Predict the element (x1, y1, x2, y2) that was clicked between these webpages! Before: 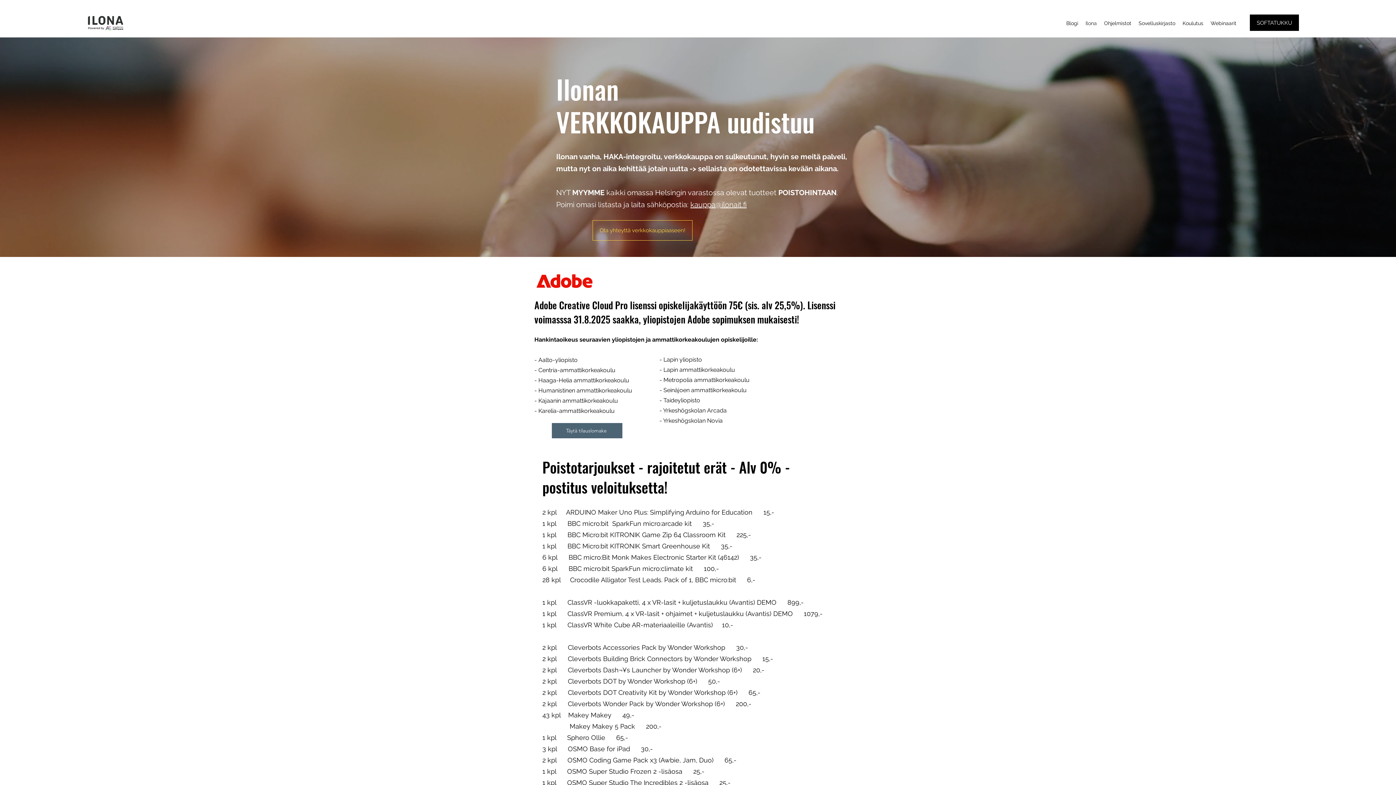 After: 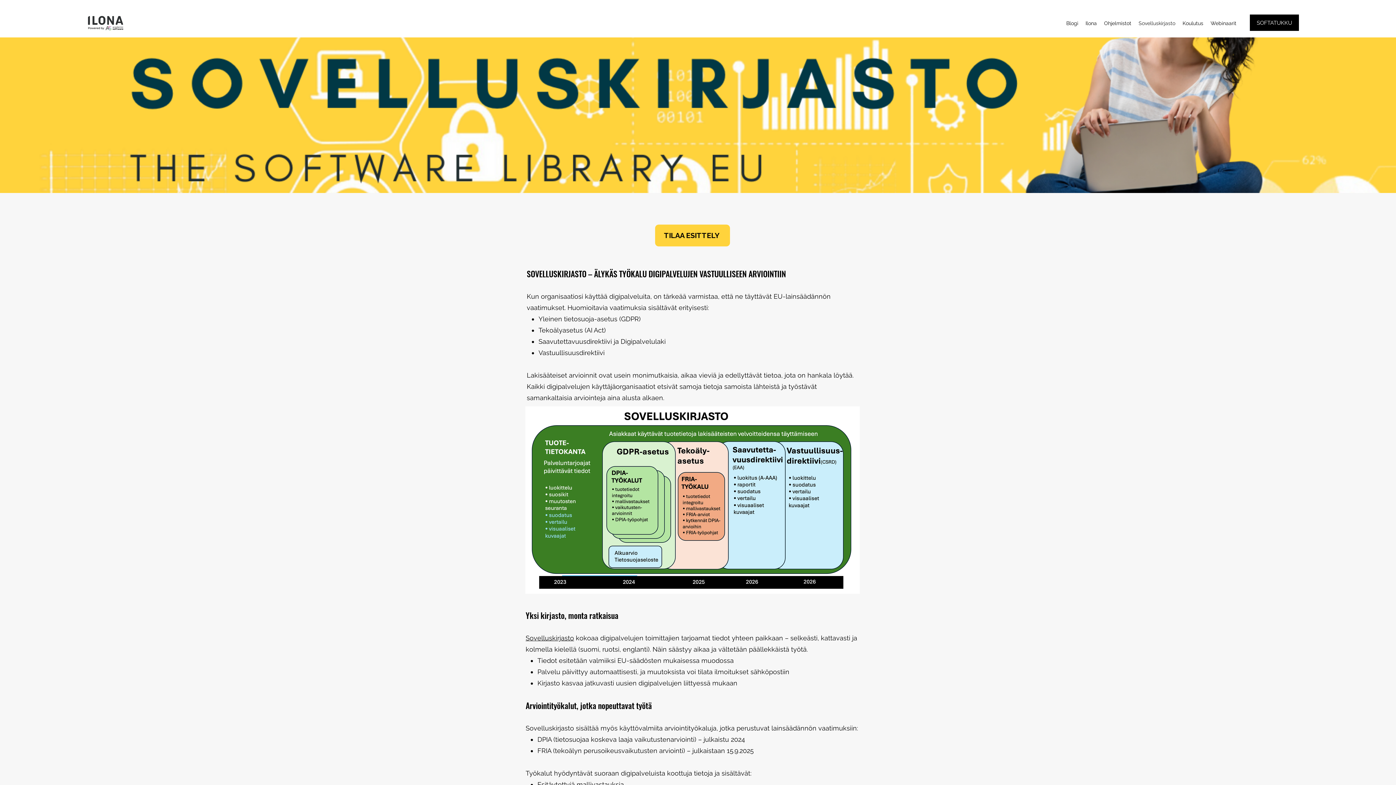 Action: label: Sovelluskirjasto bbox: (1135, 17, 1179, 28)